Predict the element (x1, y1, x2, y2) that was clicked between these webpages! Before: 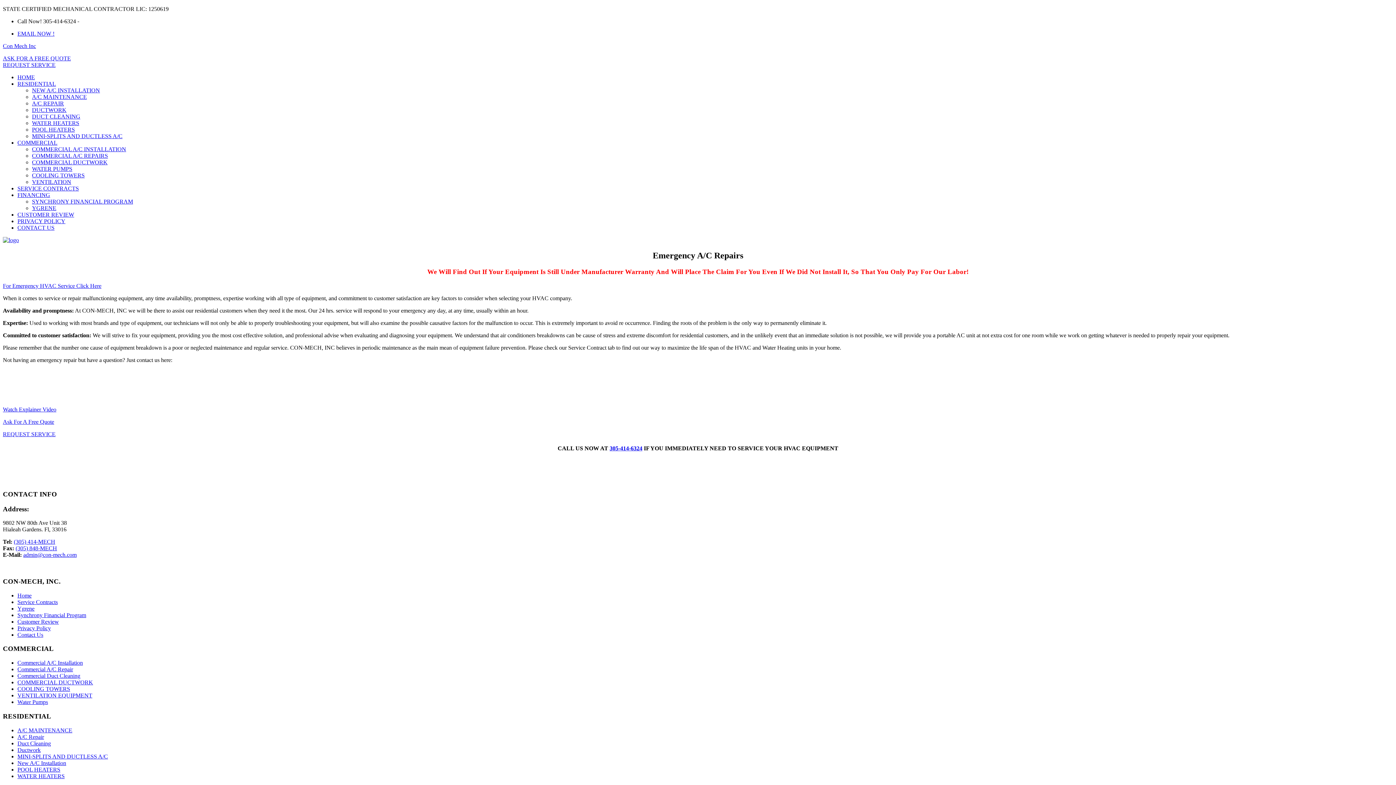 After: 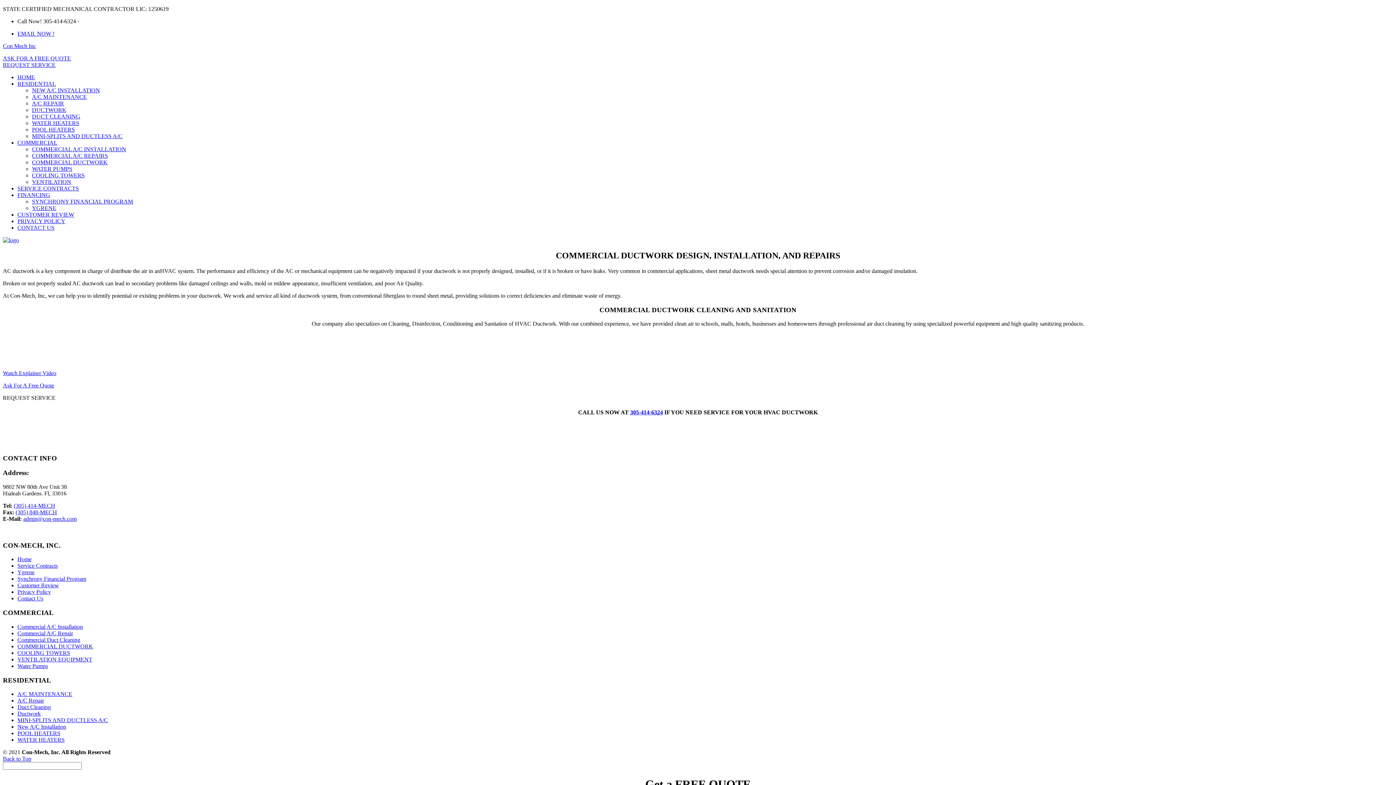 Action: label: COMMERCIAL DUCTWORK bbox: (17, 679, 93, 685)